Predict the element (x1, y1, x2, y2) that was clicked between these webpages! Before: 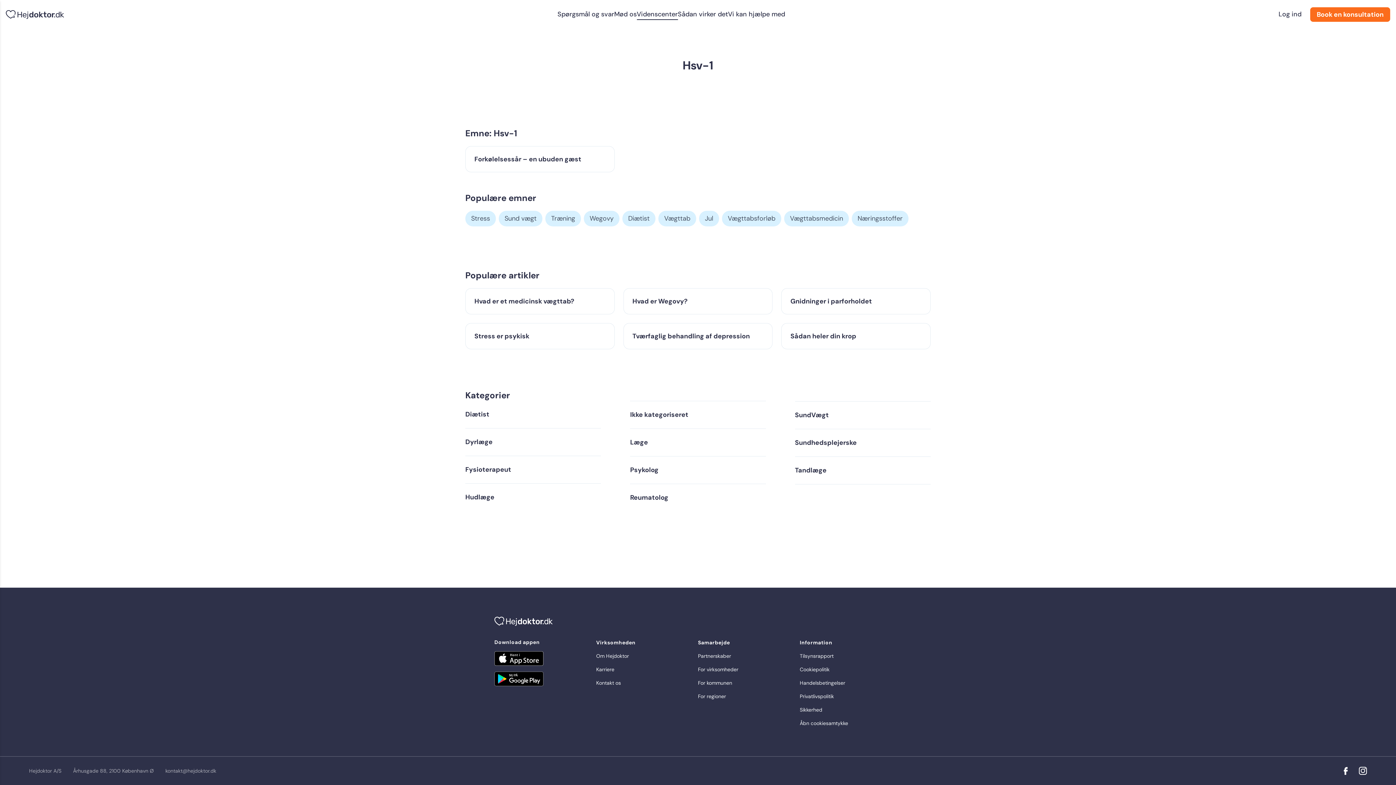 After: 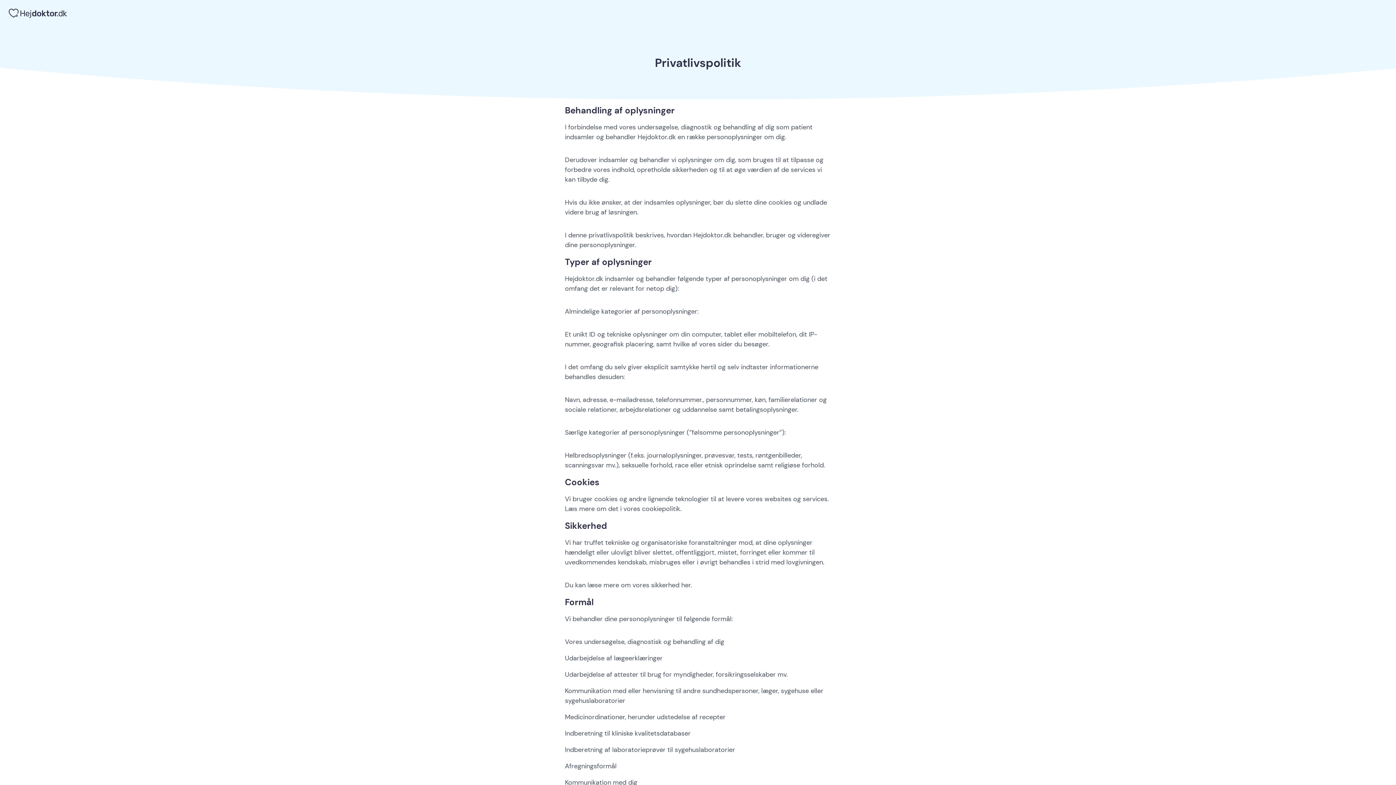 Action: label: Privatlivspolitik bbox: (799, 693, 901, 700)